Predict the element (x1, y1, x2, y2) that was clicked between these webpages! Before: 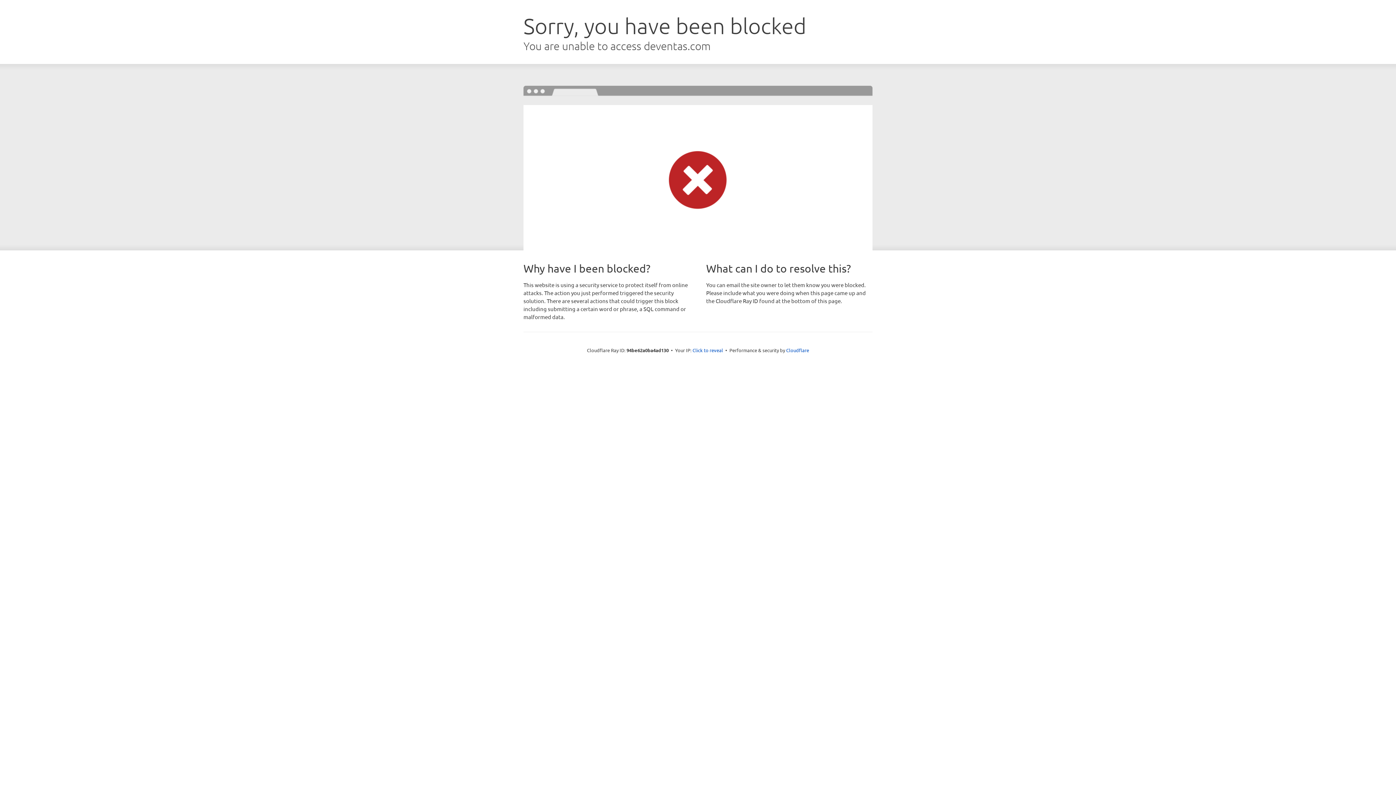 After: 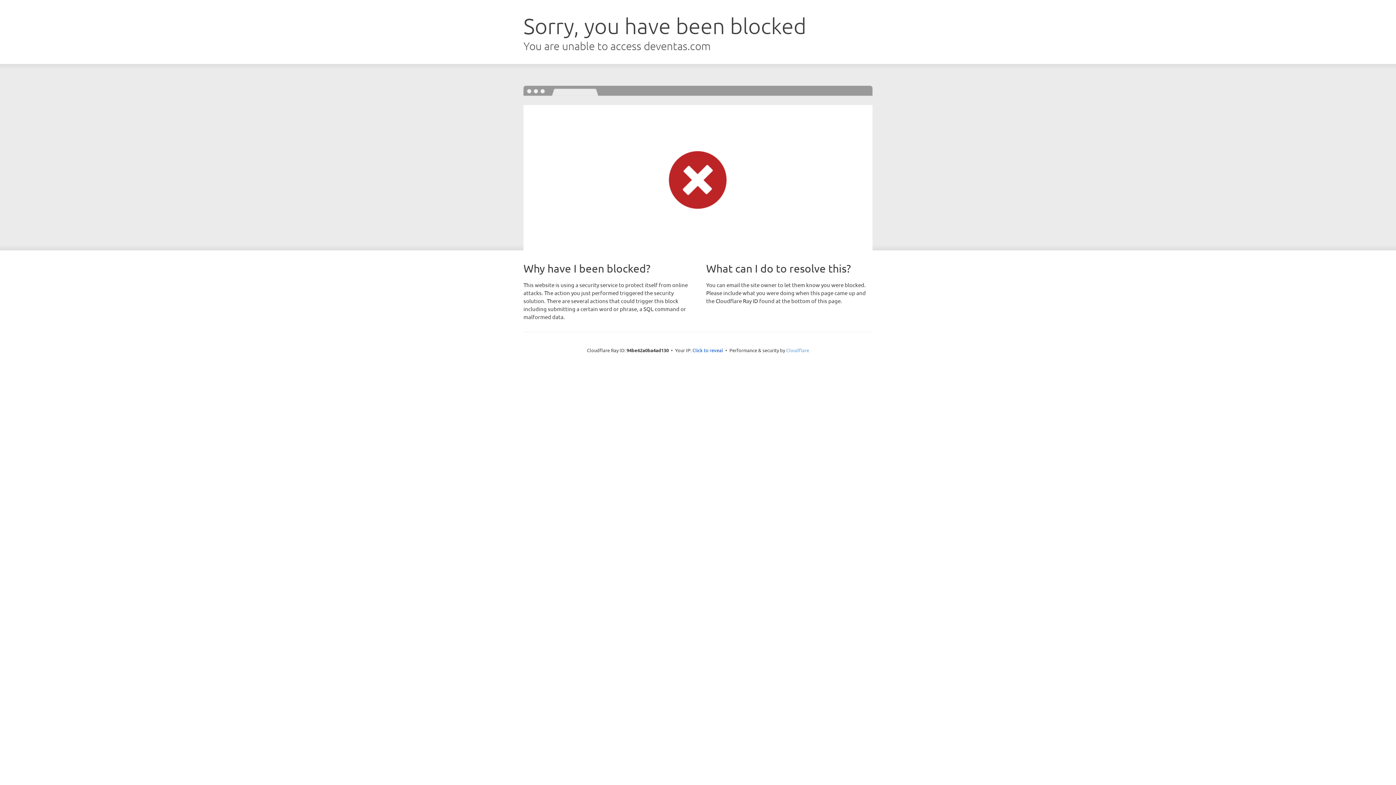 Action: label: Cloudflare bbox: (786, 347, 809, 353)